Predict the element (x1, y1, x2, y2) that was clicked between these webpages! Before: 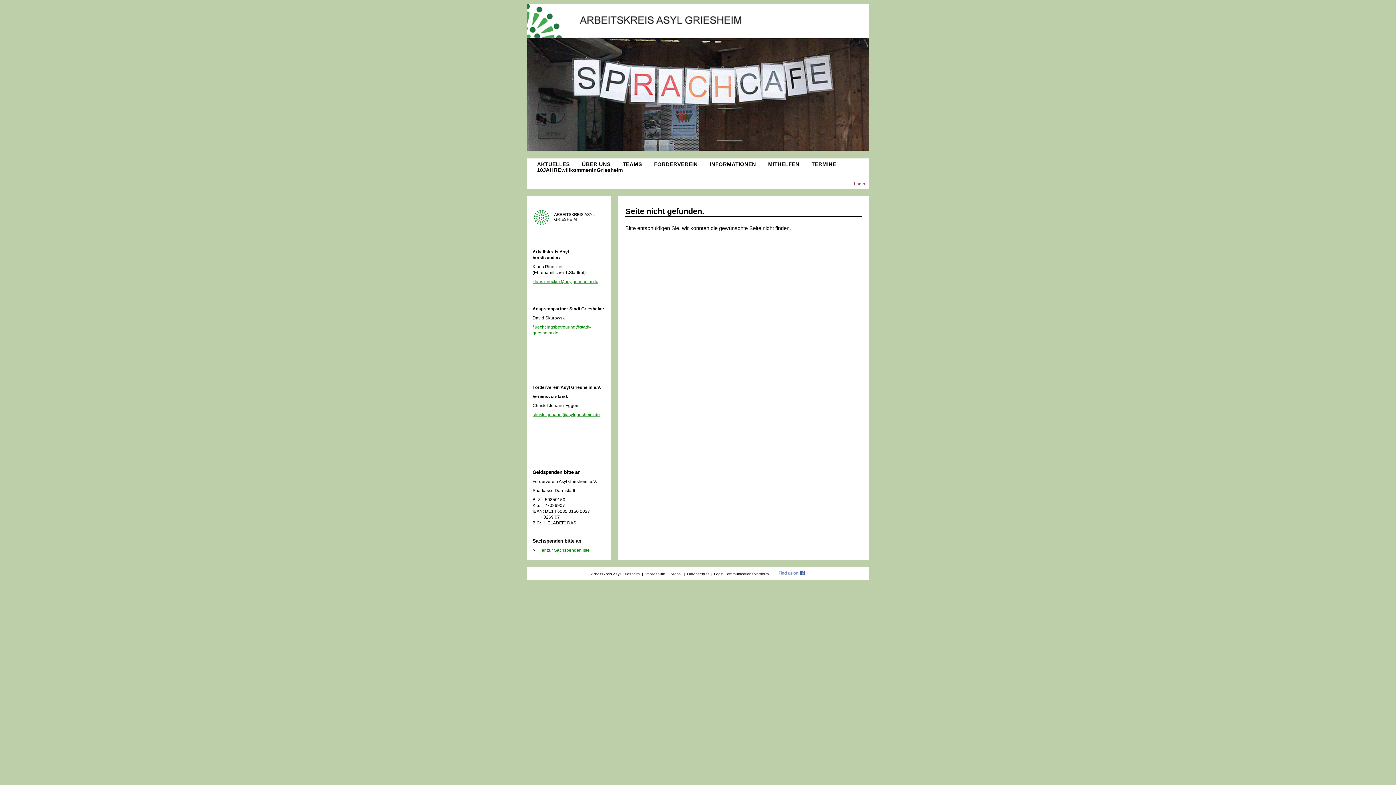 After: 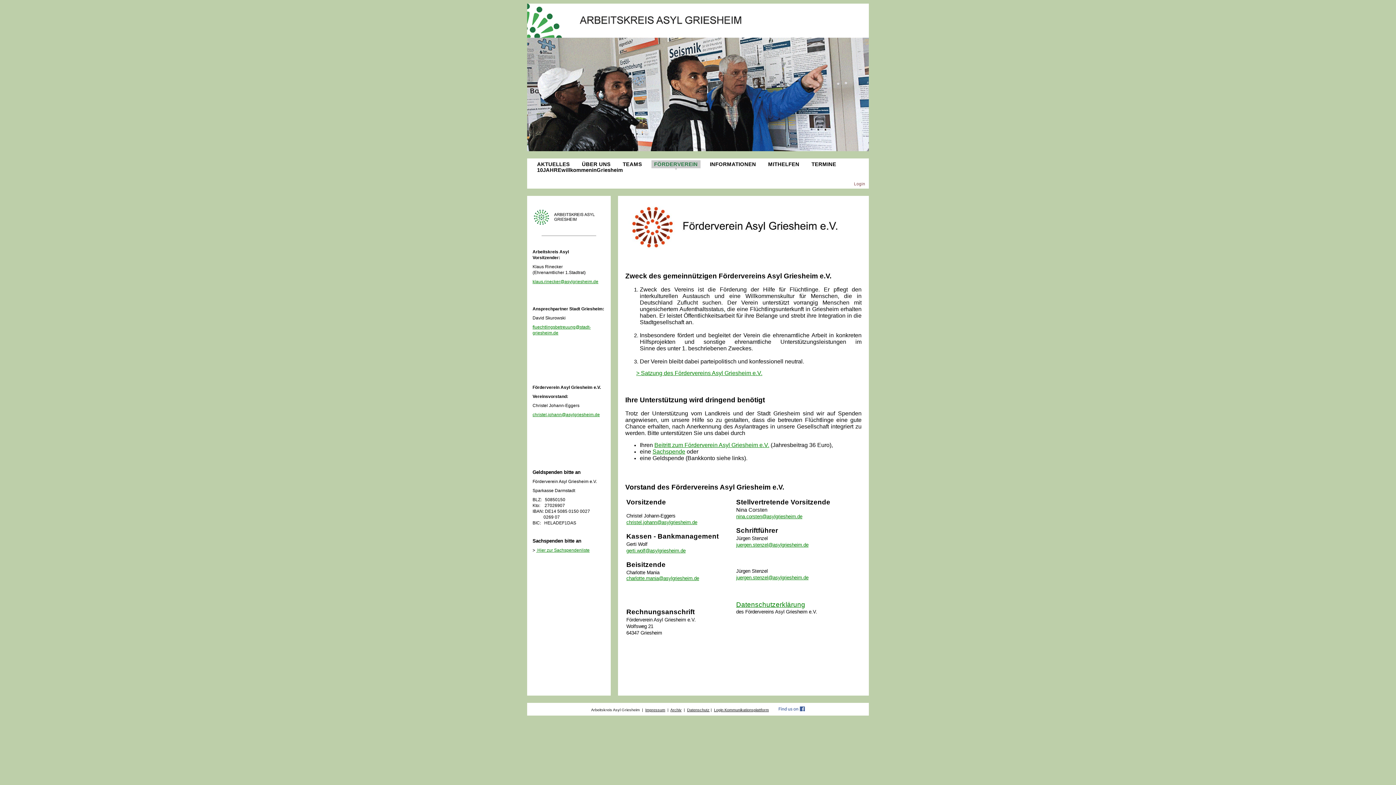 Action: bbox: (651, 160, 700, 168) label: FÖRDERVEREIN